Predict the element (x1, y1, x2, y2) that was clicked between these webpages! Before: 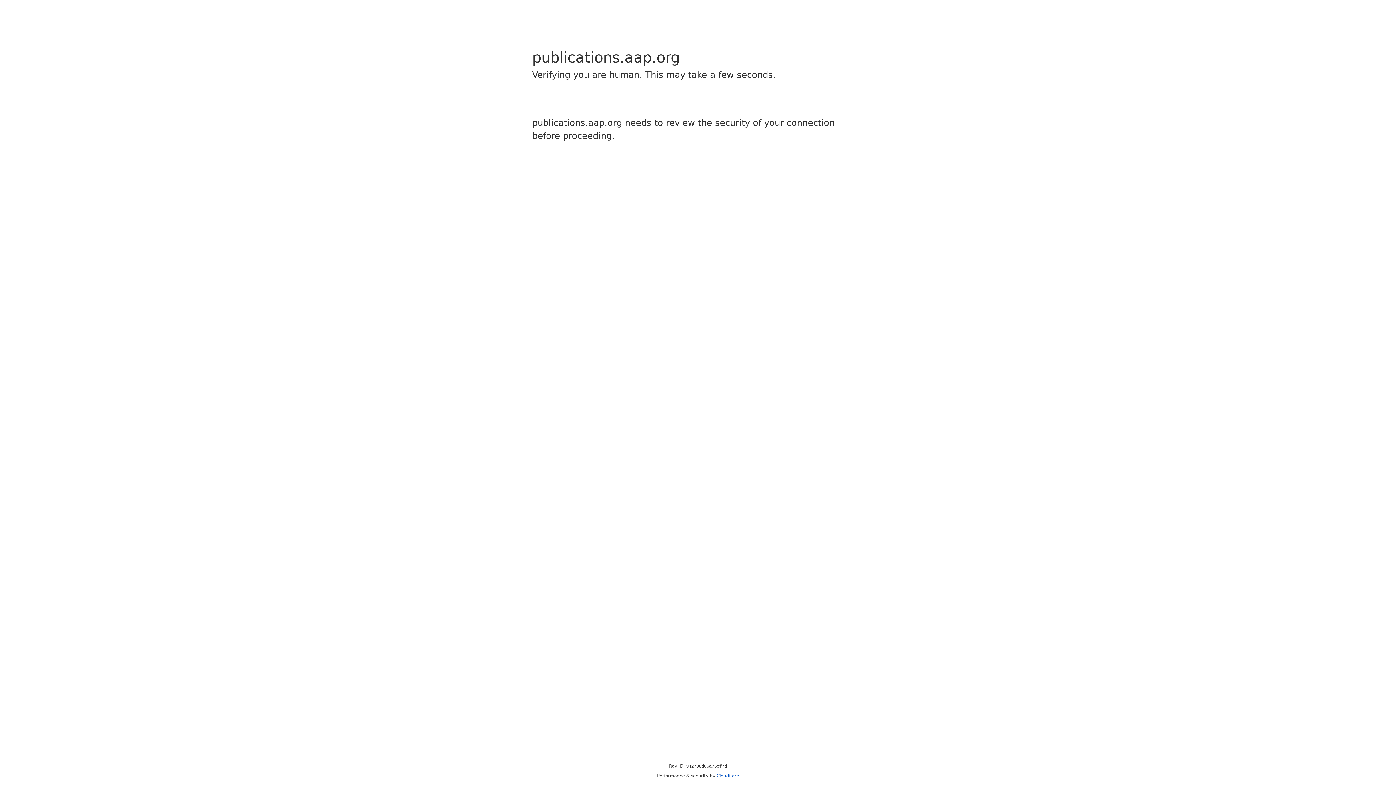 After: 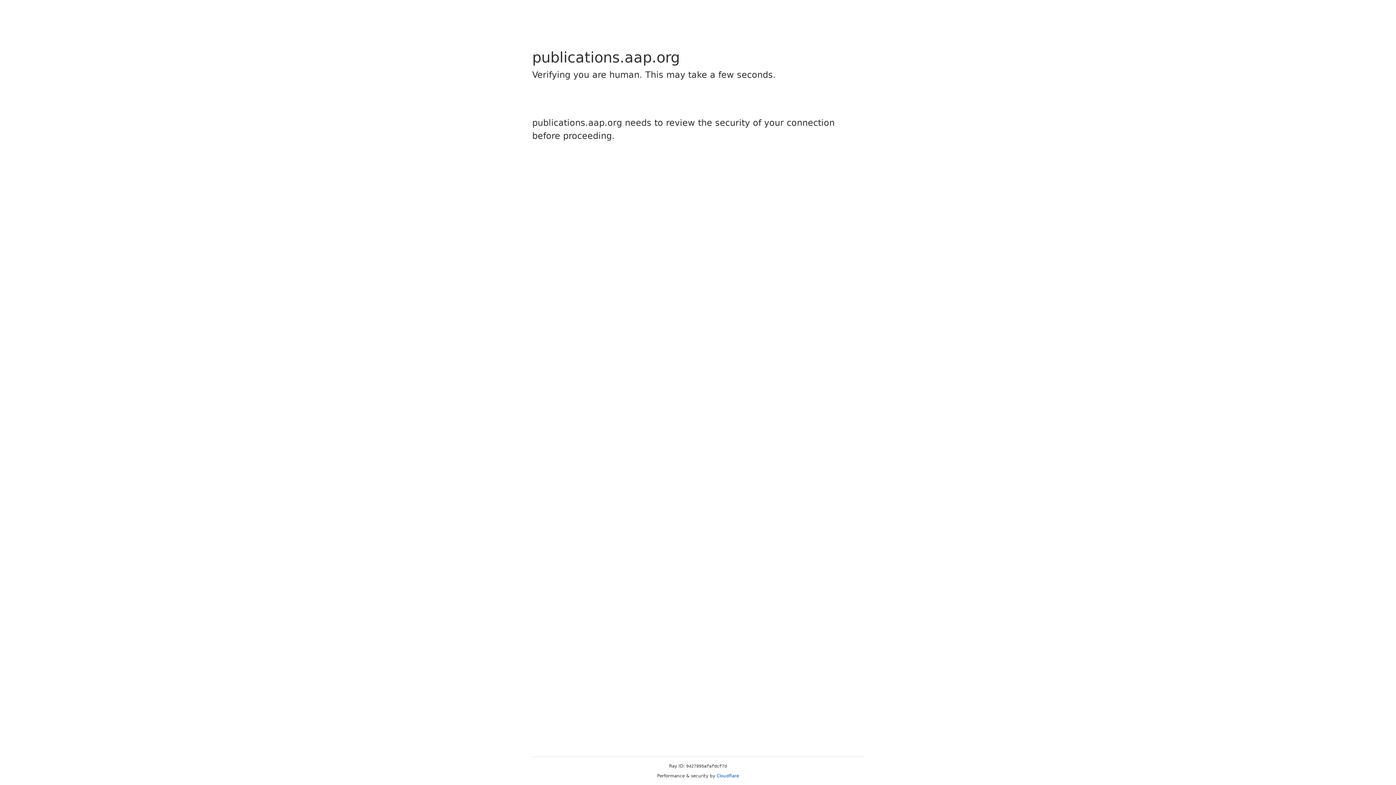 Action: bbox: (716, 773, 739, 778) label: Cloudflare